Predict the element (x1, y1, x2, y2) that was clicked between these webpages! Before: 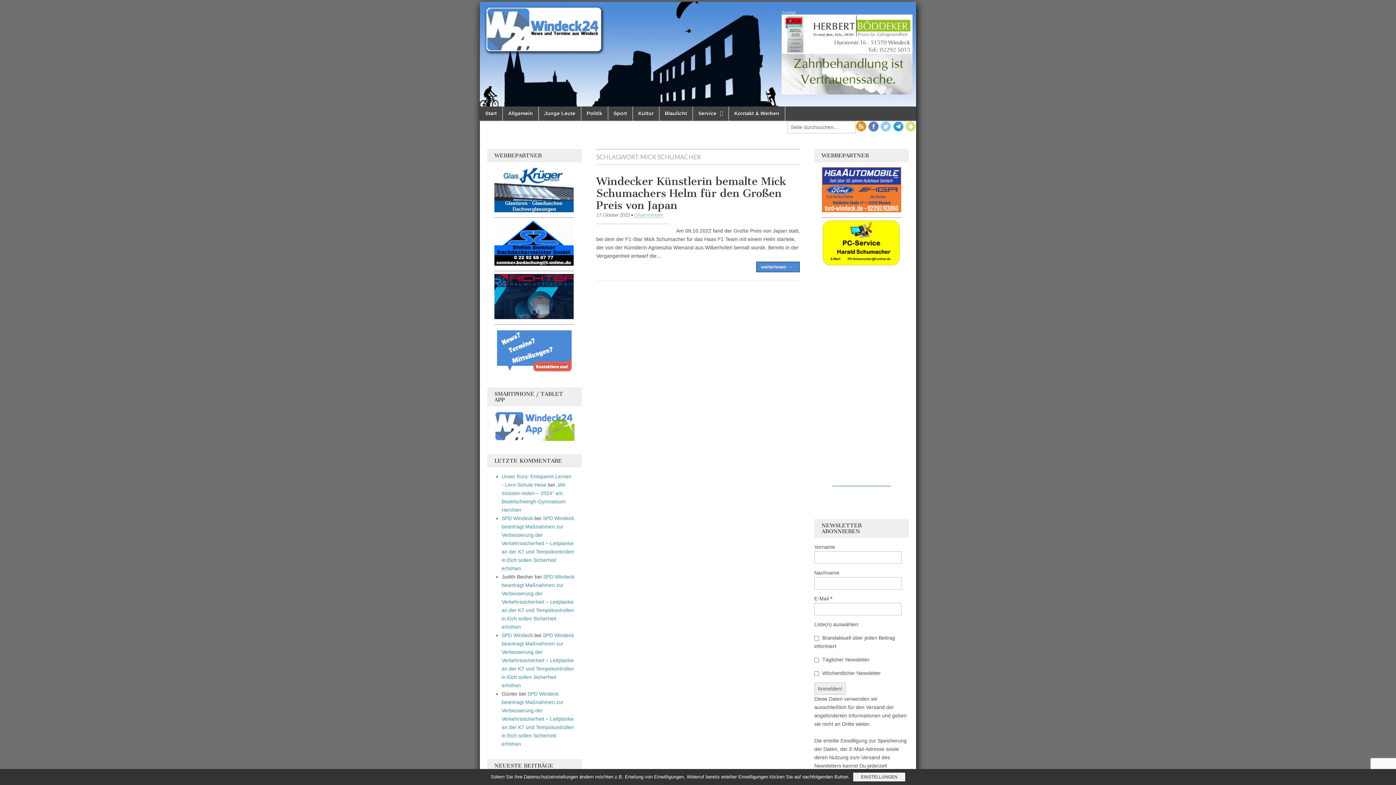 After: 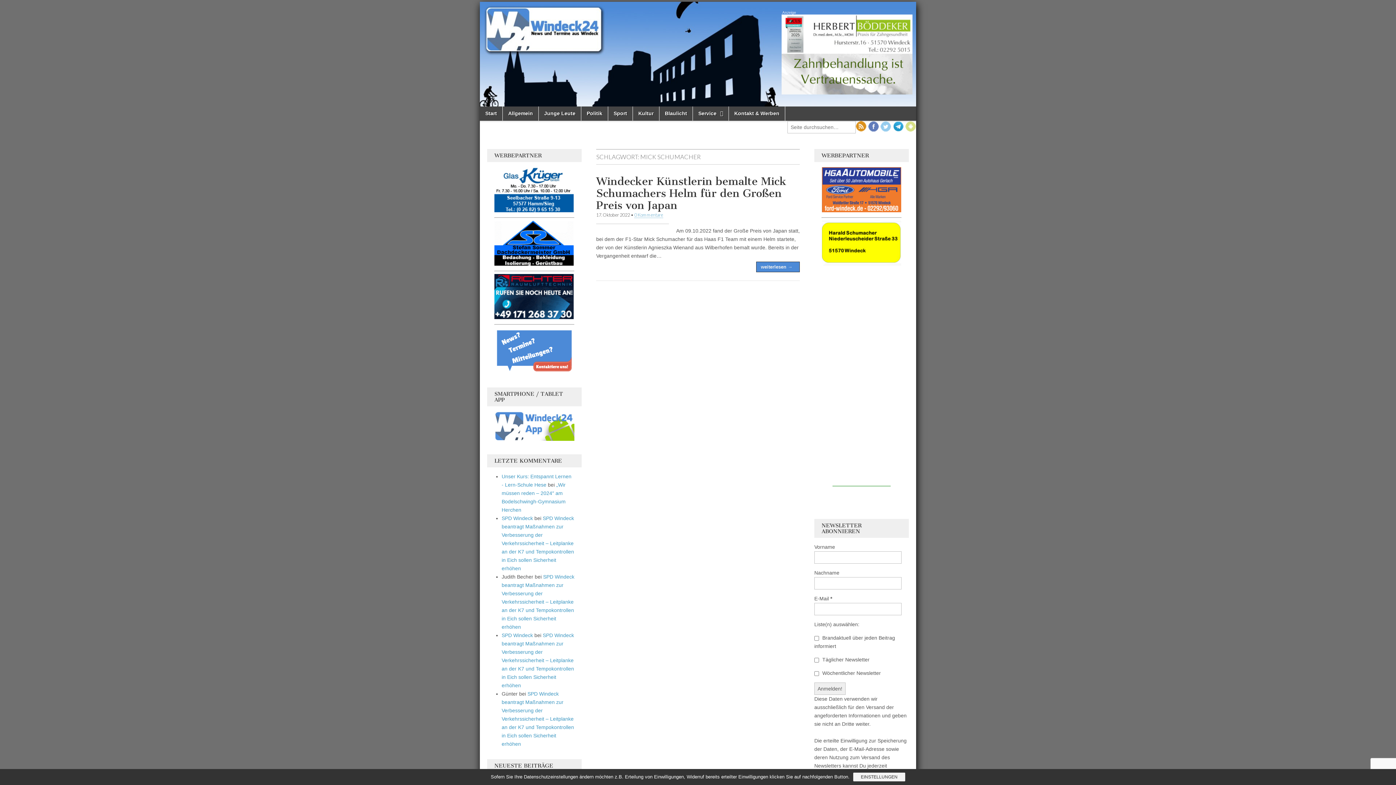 Action: bbox: (494, 314, 573, 320)